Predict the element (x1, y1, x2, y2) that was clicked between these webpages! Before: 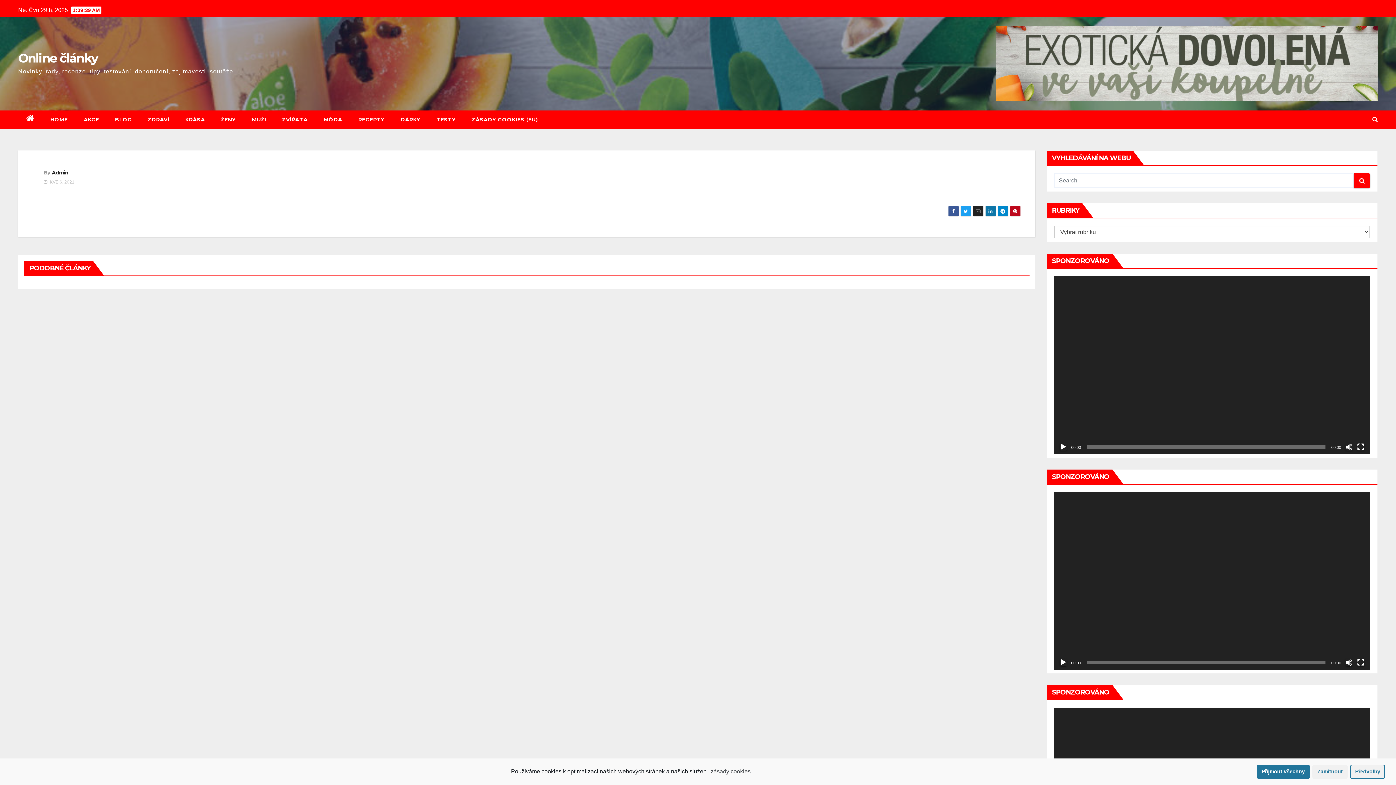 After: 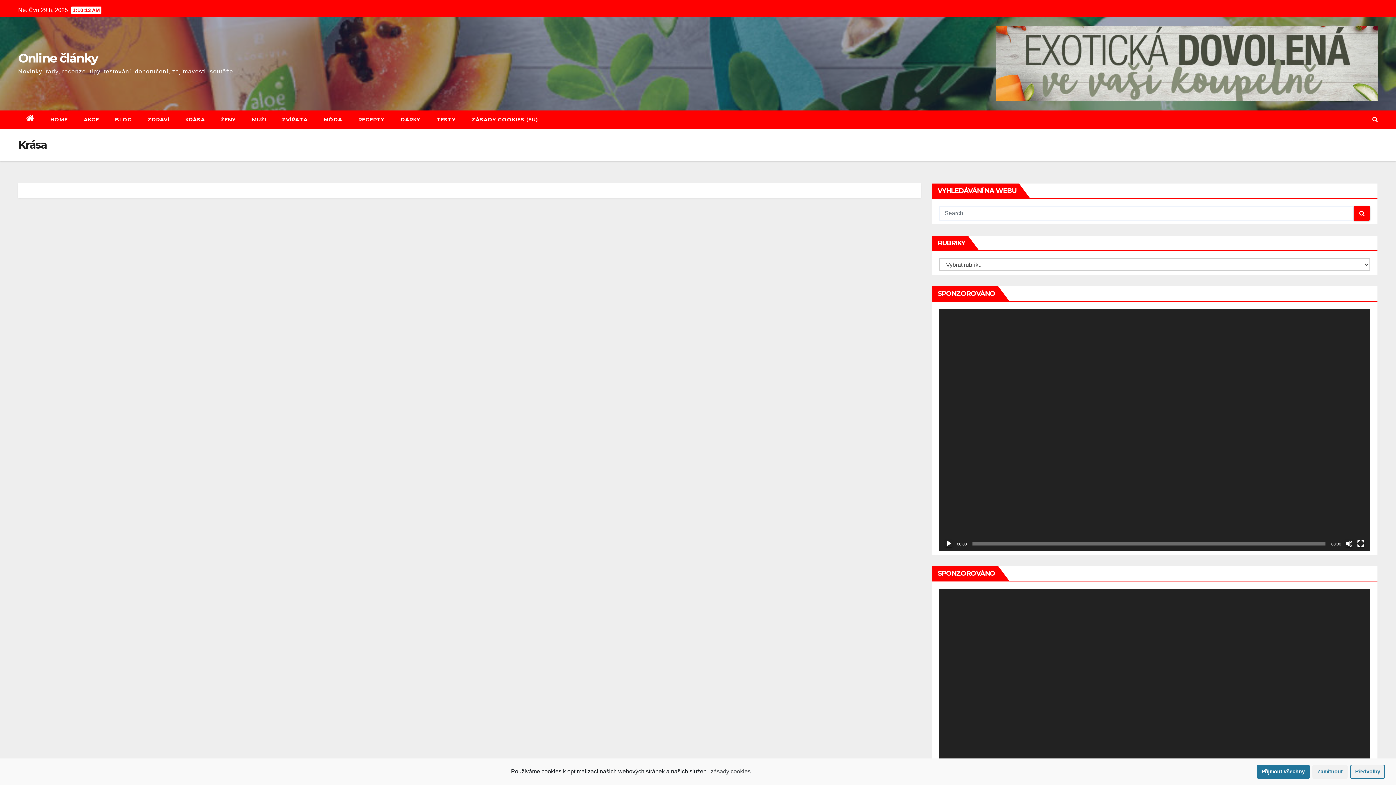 Action: label: KRÁSA bbox: (177, 110, 213, 128)